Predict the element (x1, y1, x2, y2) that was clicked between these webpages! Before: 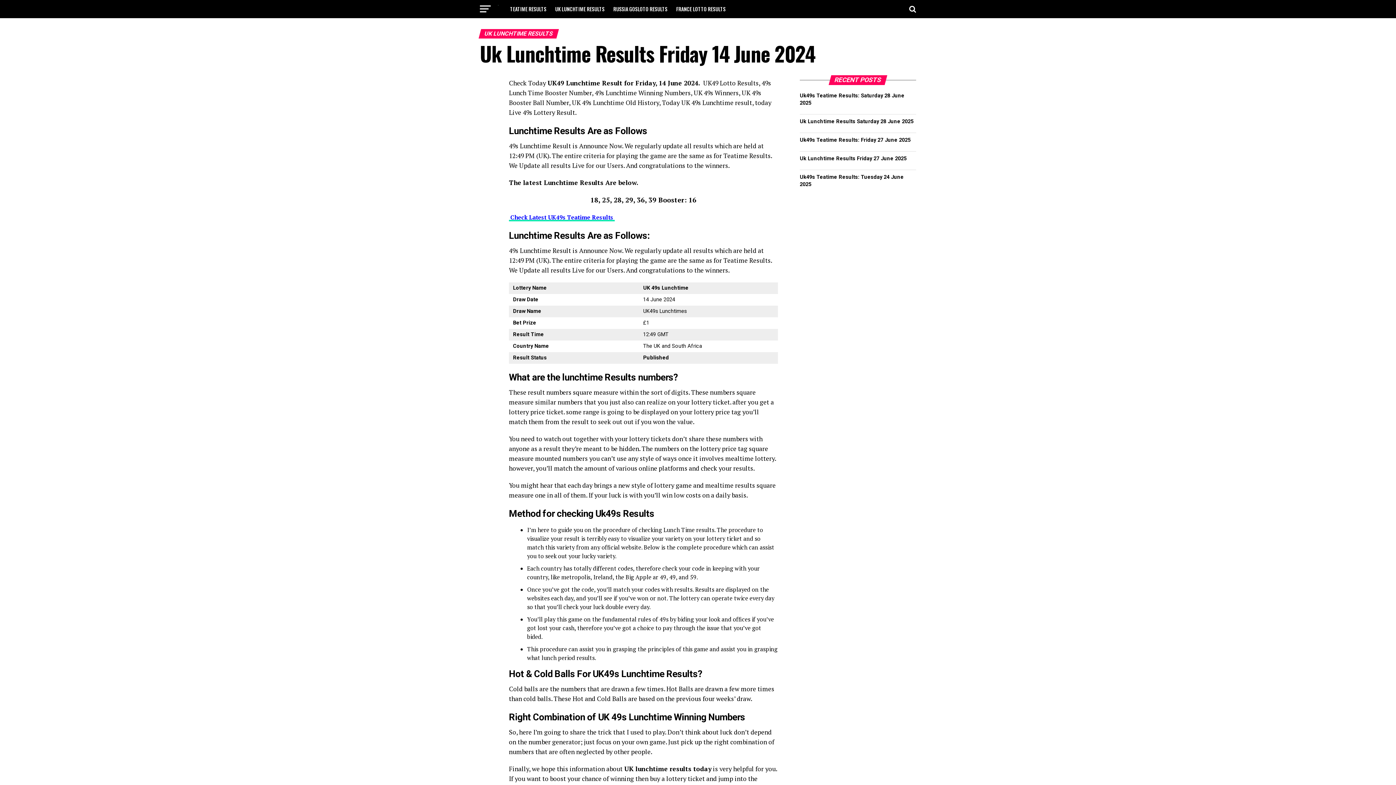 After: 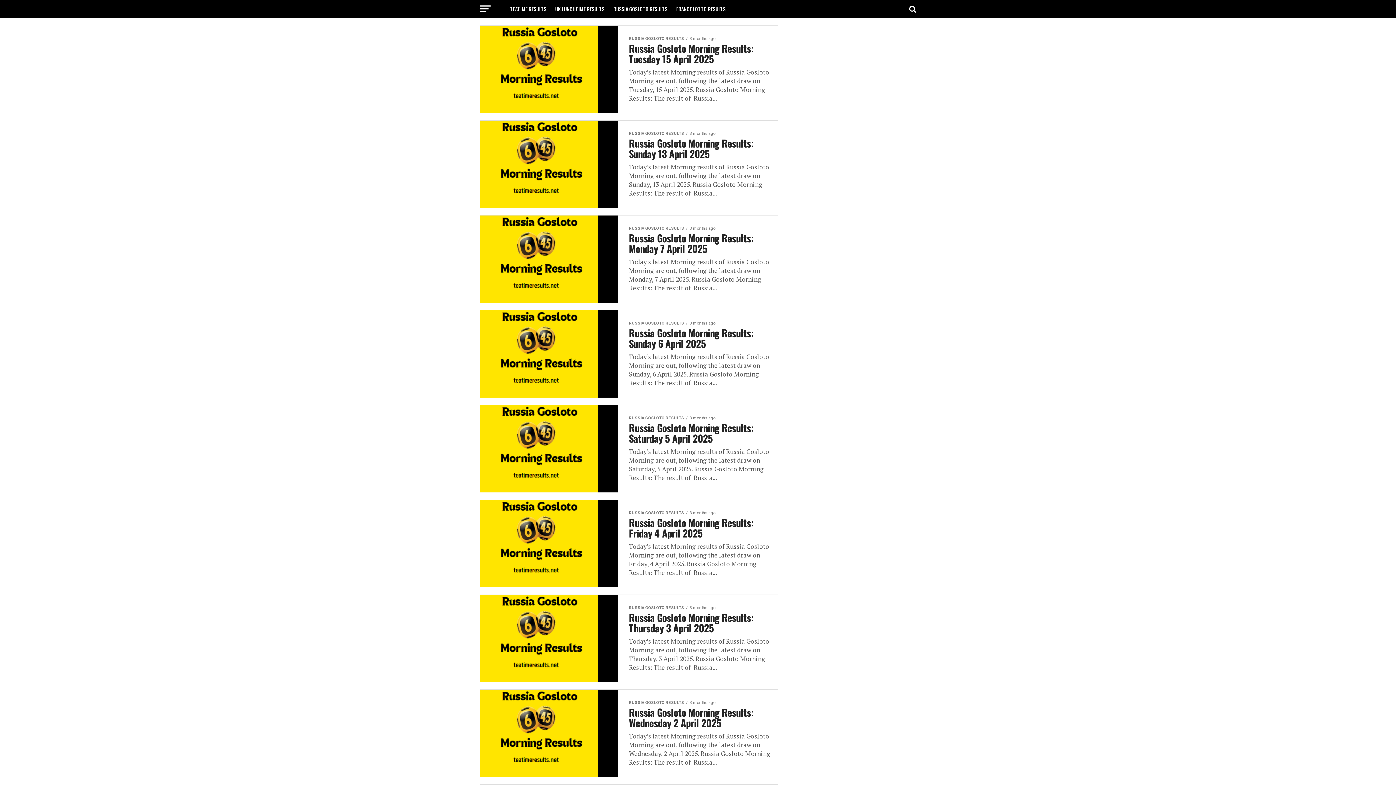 Action: bbox: (609, 0, 672, 18) label: RUSSIA GOSLOTO RESULTS